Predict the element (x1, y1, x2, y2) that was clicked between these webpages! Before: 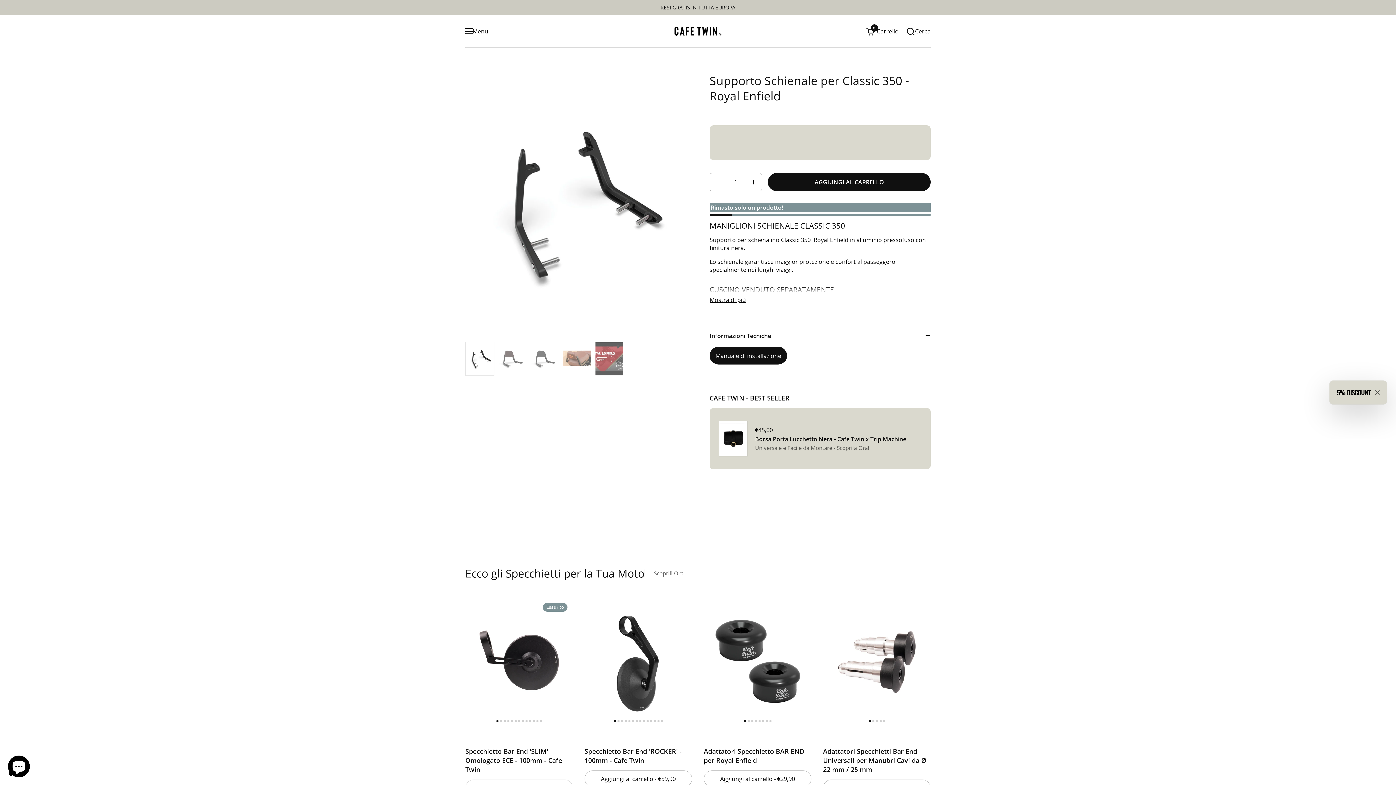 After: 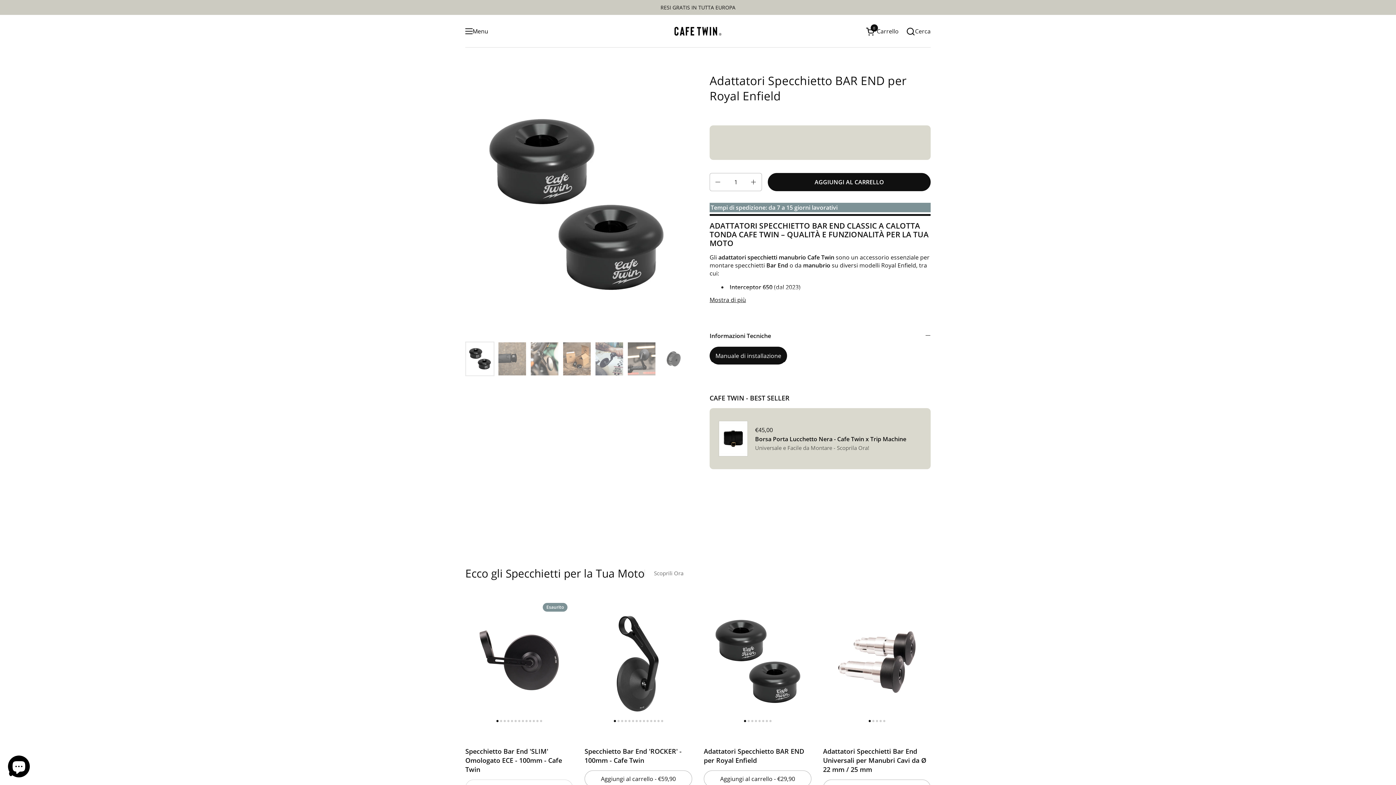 Action: bbox: (704, 597, 811, 726)